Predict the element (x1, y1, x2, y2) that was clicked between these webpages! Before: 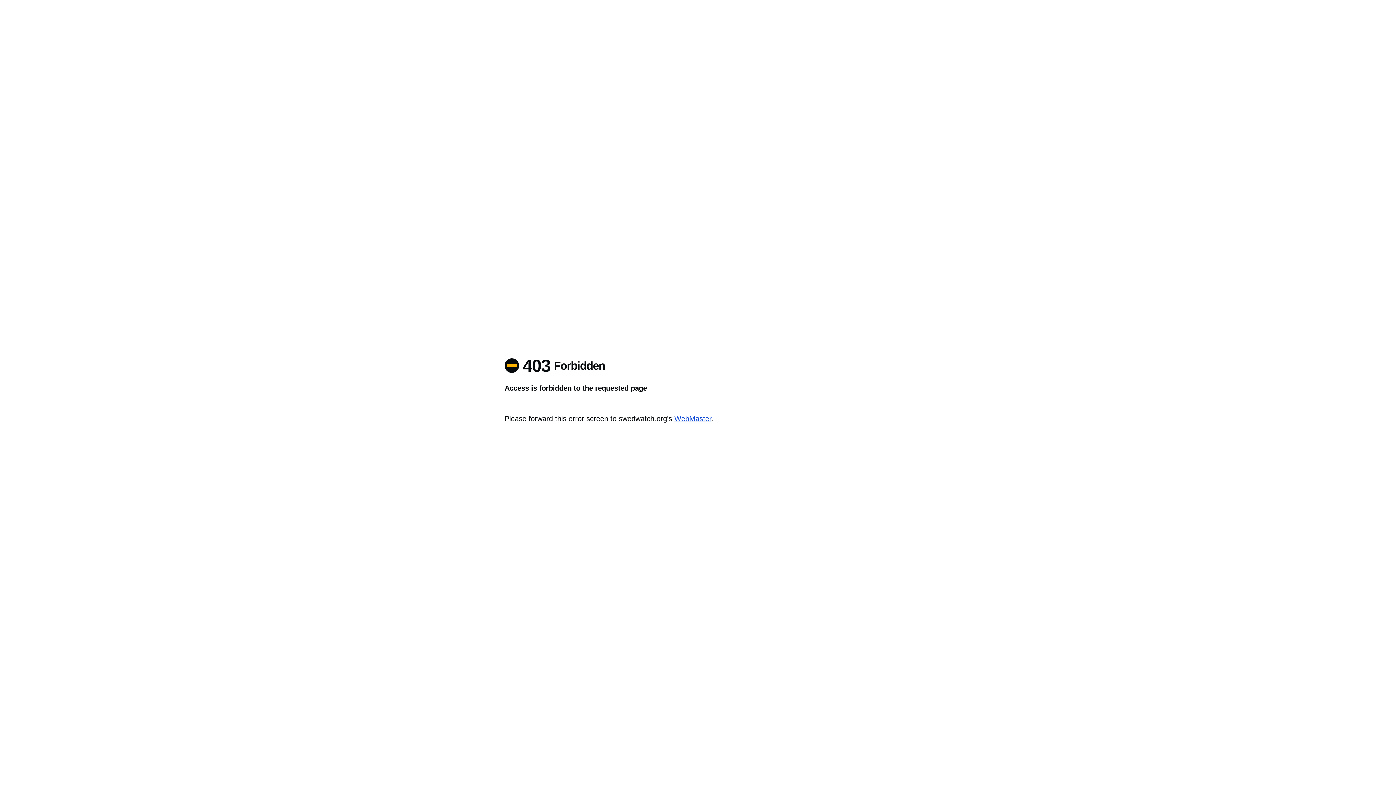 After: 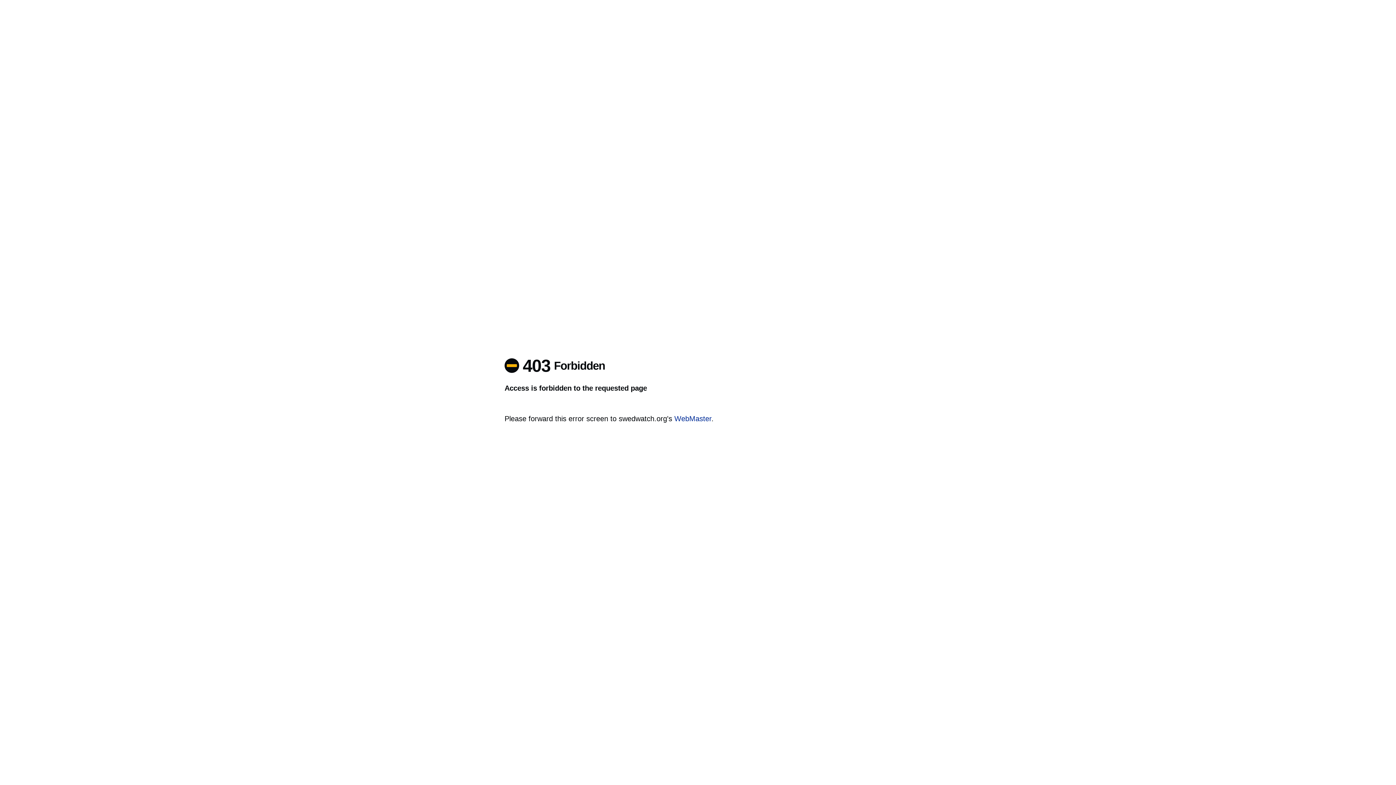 Action: label: WebMaster bbox: (674, 414, 711, 422)